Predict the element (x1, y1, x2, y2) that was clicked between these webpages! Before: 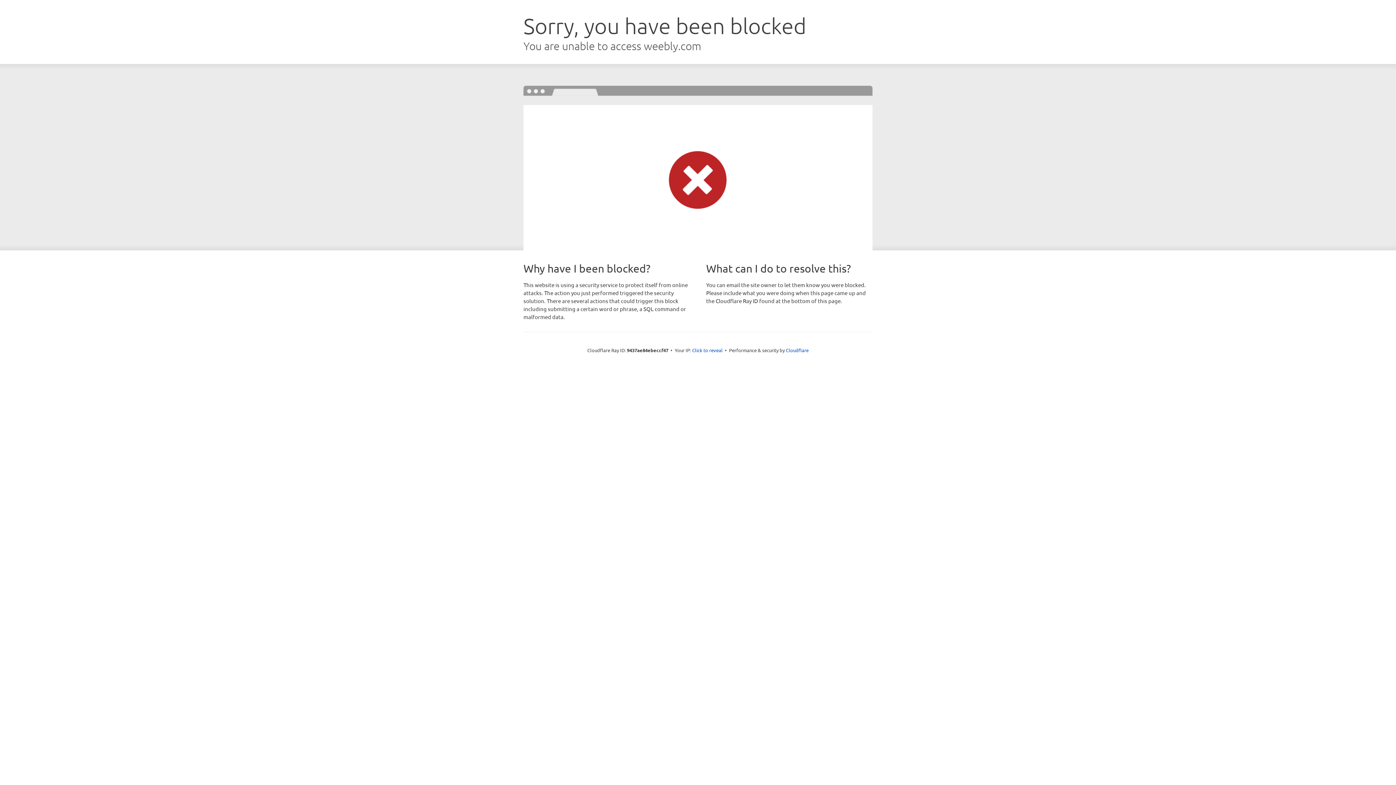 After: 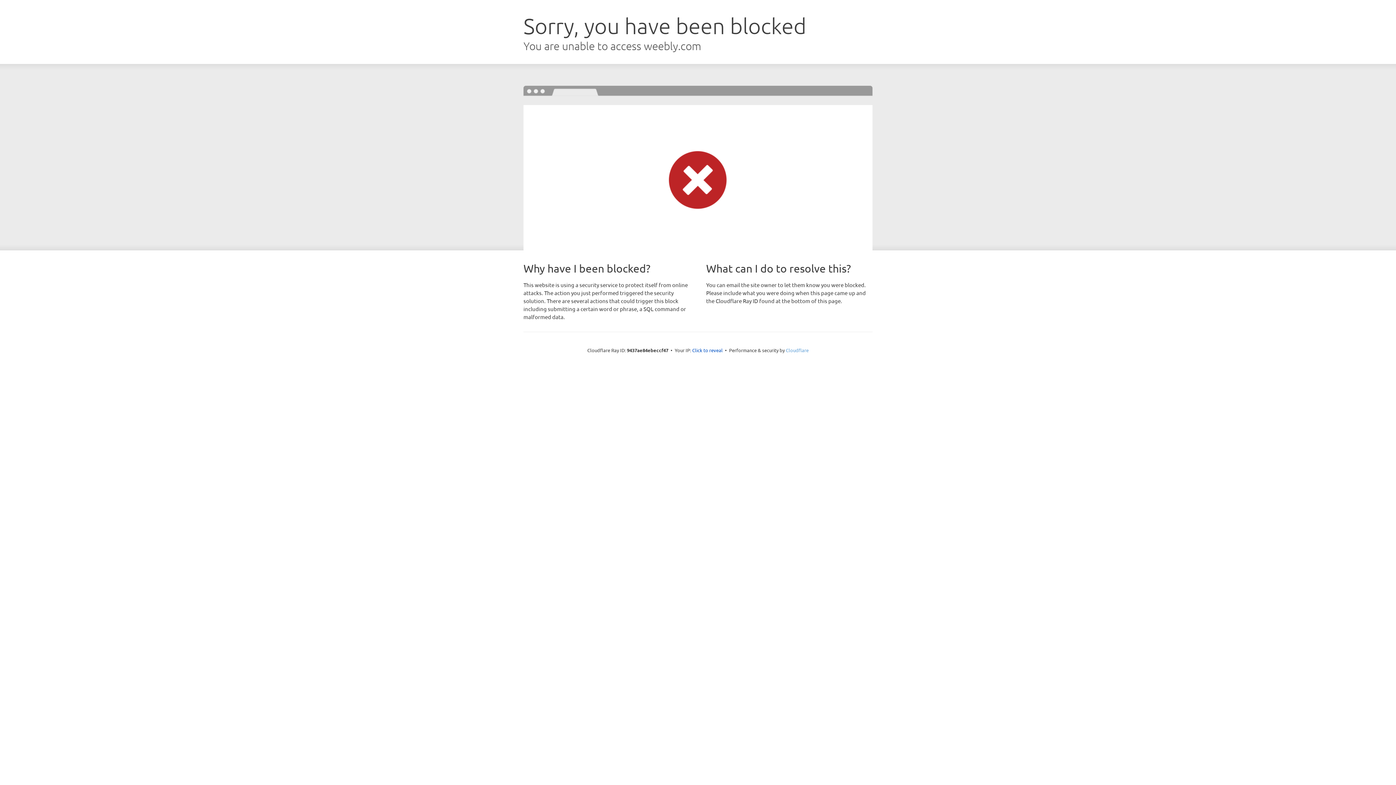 Action: label: Cloudflare bbox: (786, 347, 808, 353)